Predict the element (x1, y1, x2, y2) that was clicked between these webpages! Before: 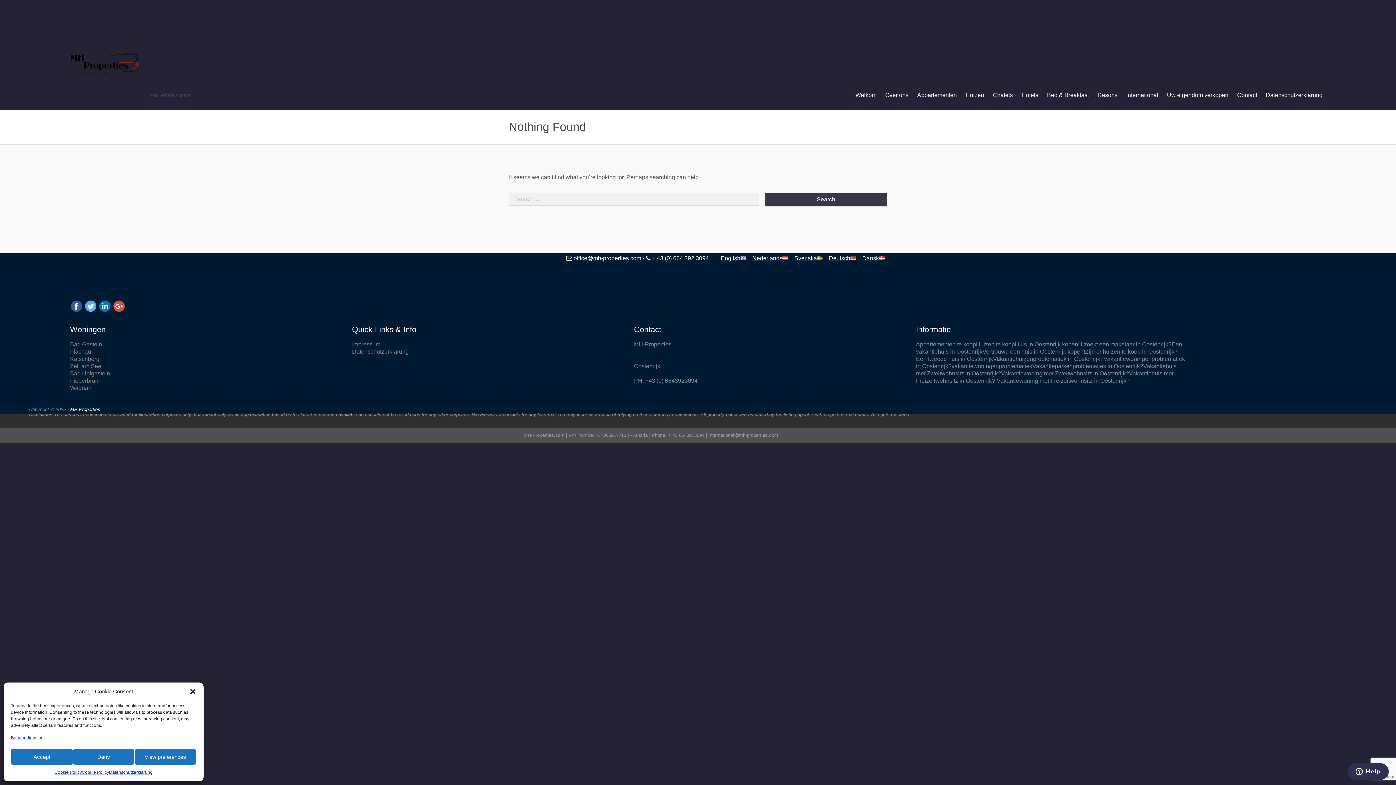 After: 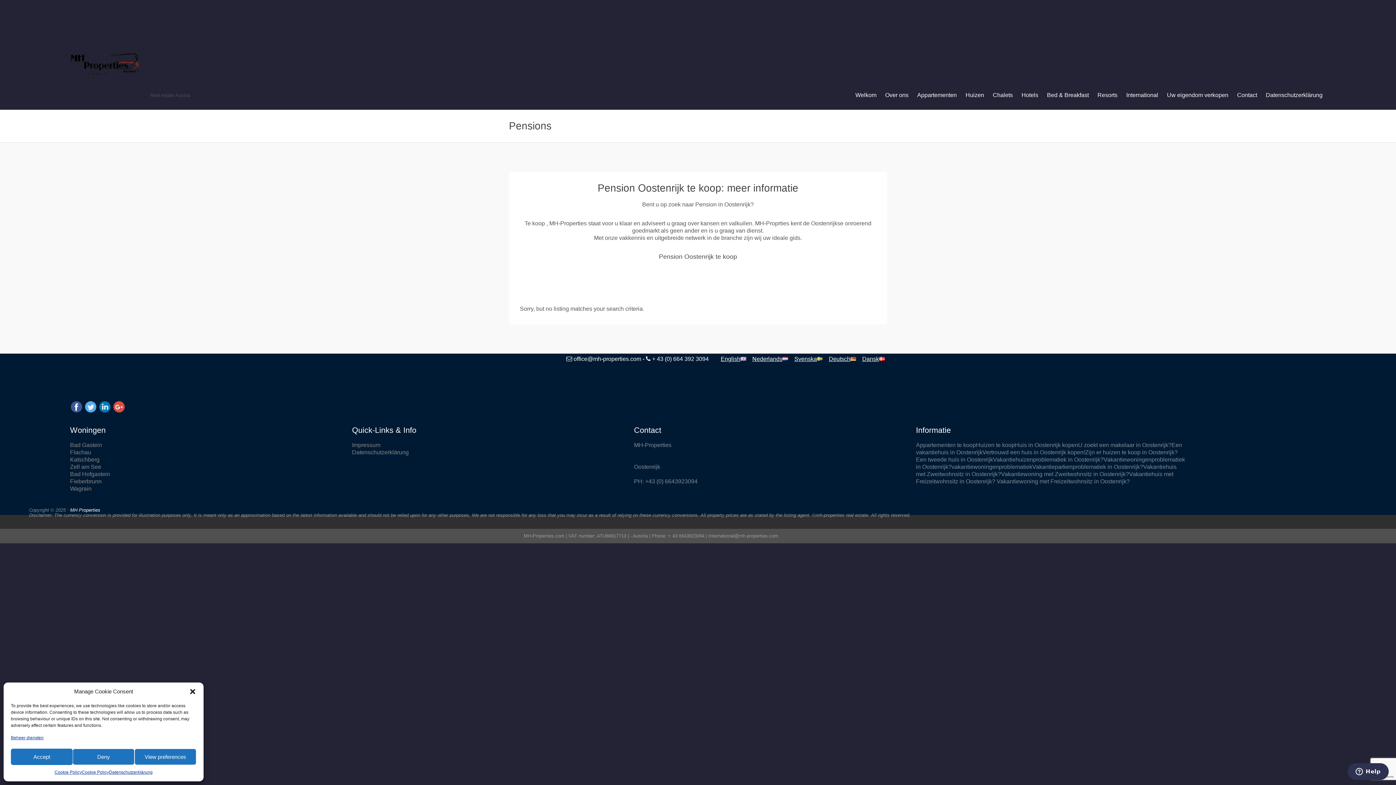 Action: bbox: (1043, 80, 1092, 109) label: Bed & Breakfast